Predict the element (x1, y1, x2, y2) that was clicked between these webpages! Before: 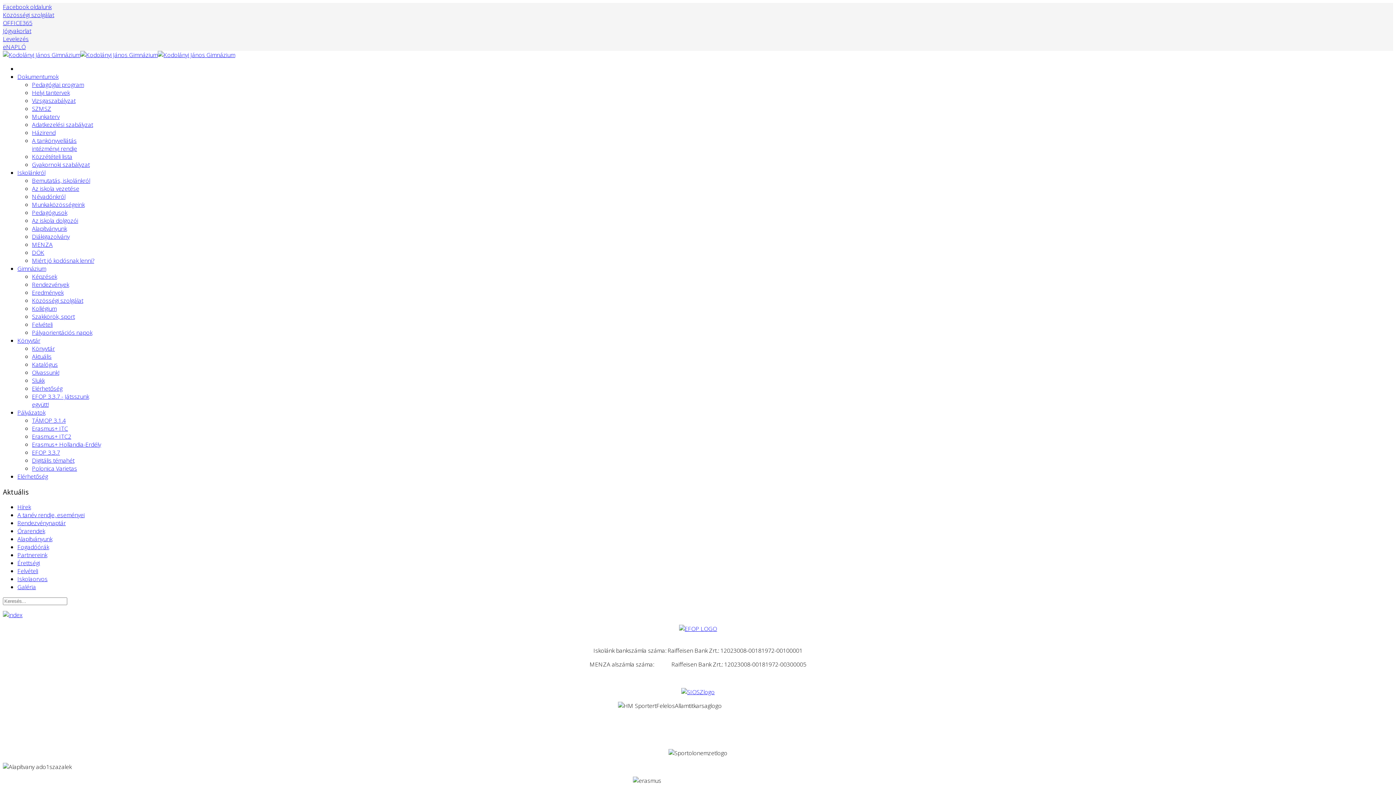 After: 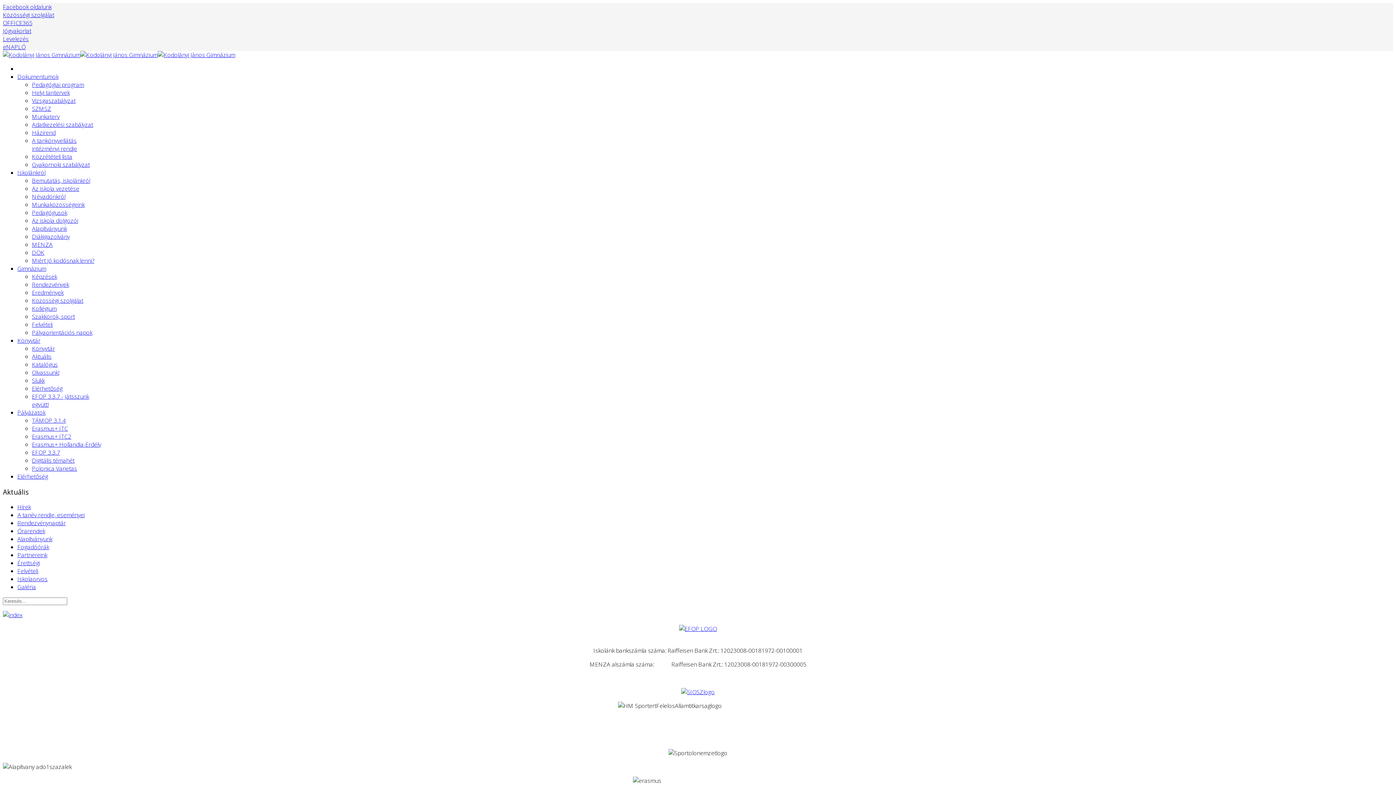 Action: label: Pályázatok bbox: (17, 408, 45, 416)